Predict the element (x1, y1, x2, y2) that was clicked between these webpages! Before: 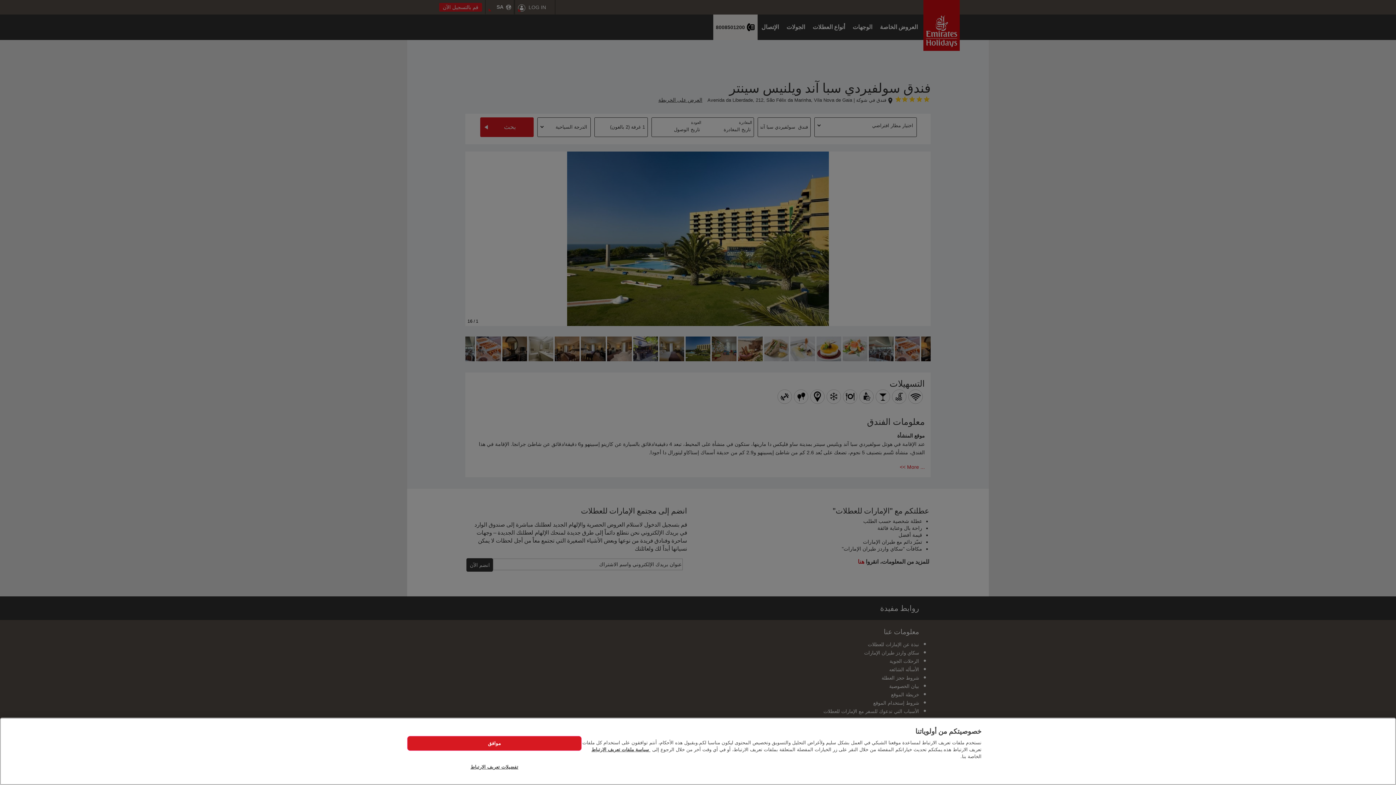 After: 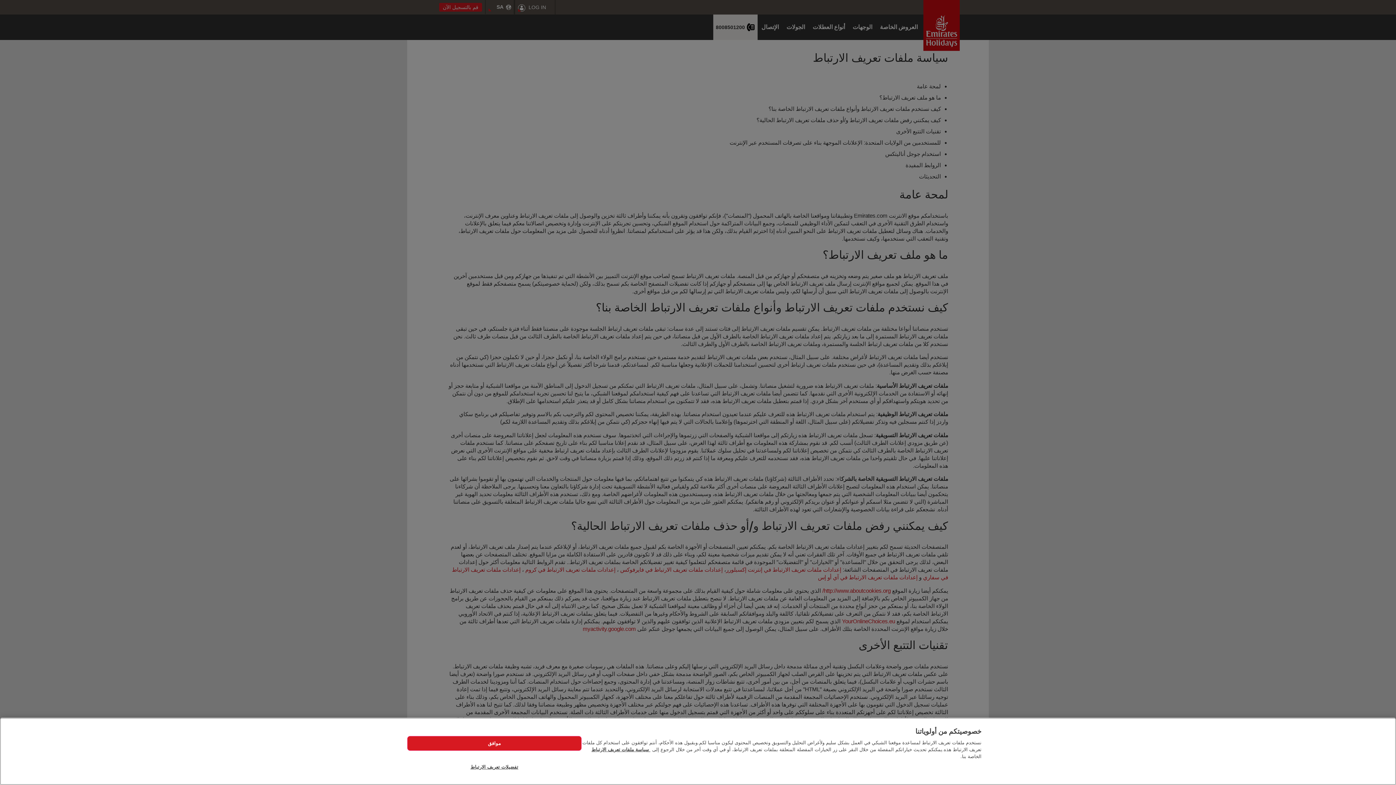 Action: label:  سياسة ملفات تعريف الارتباط  bbox: (591, 747, 650, 752)